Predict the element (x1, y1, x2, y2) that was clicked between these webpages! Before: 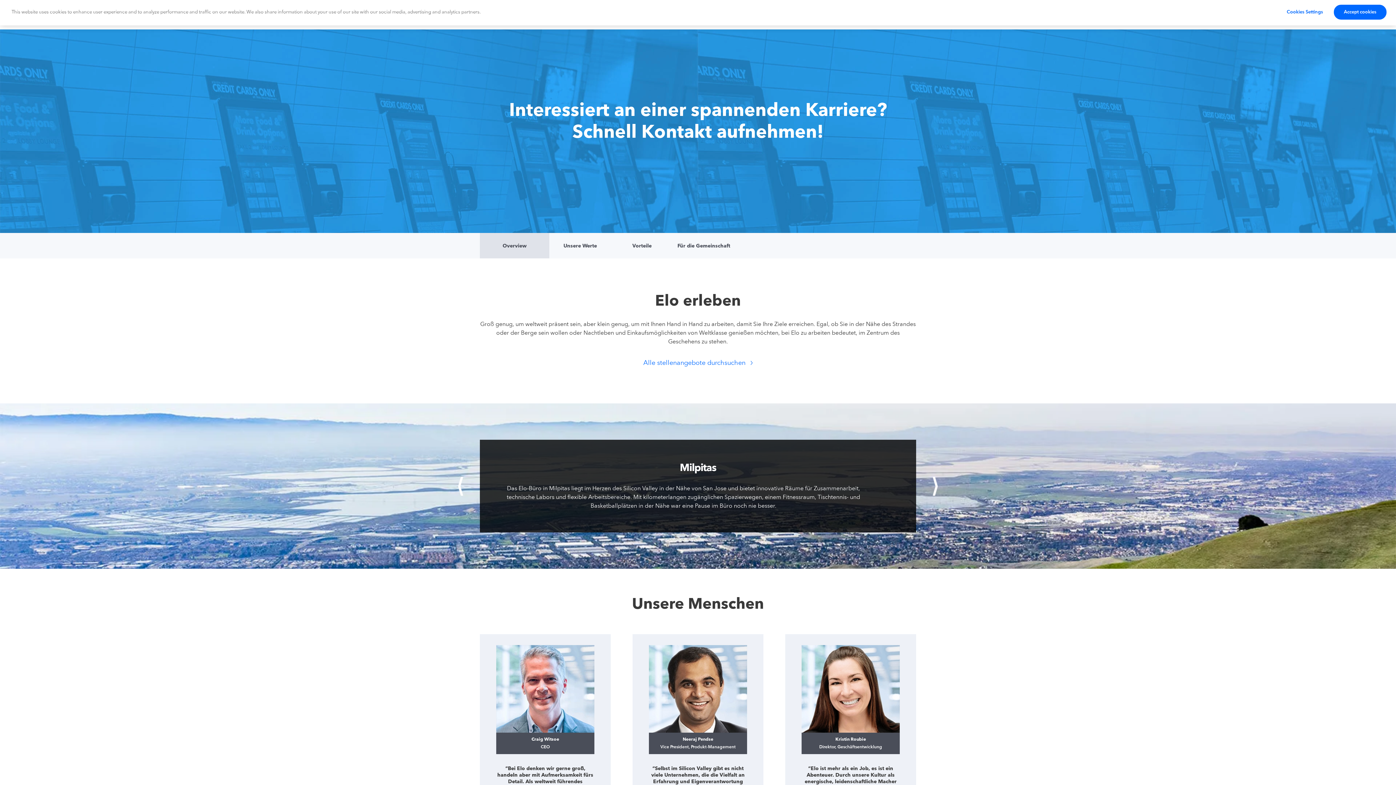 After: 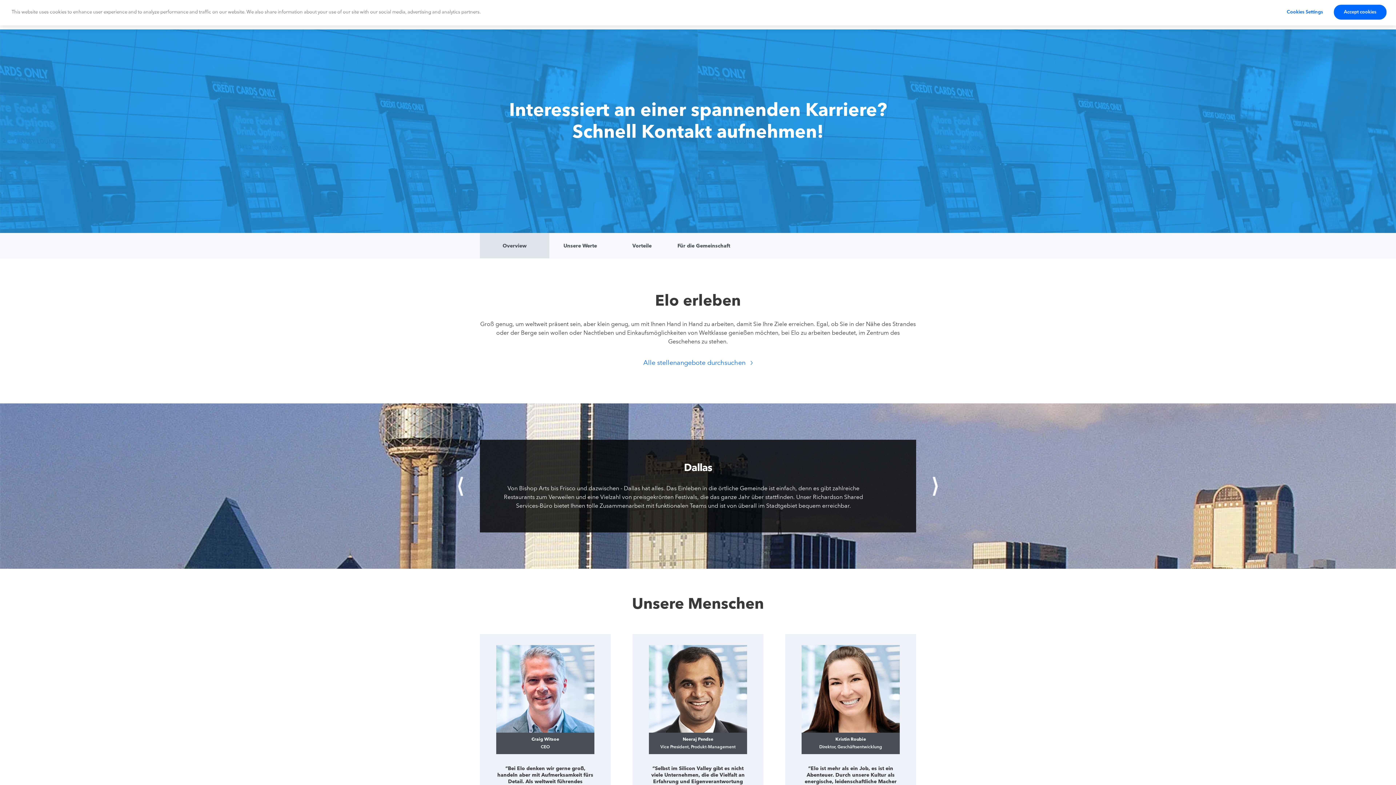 Action: bbox: (932, 476, 938, 496)